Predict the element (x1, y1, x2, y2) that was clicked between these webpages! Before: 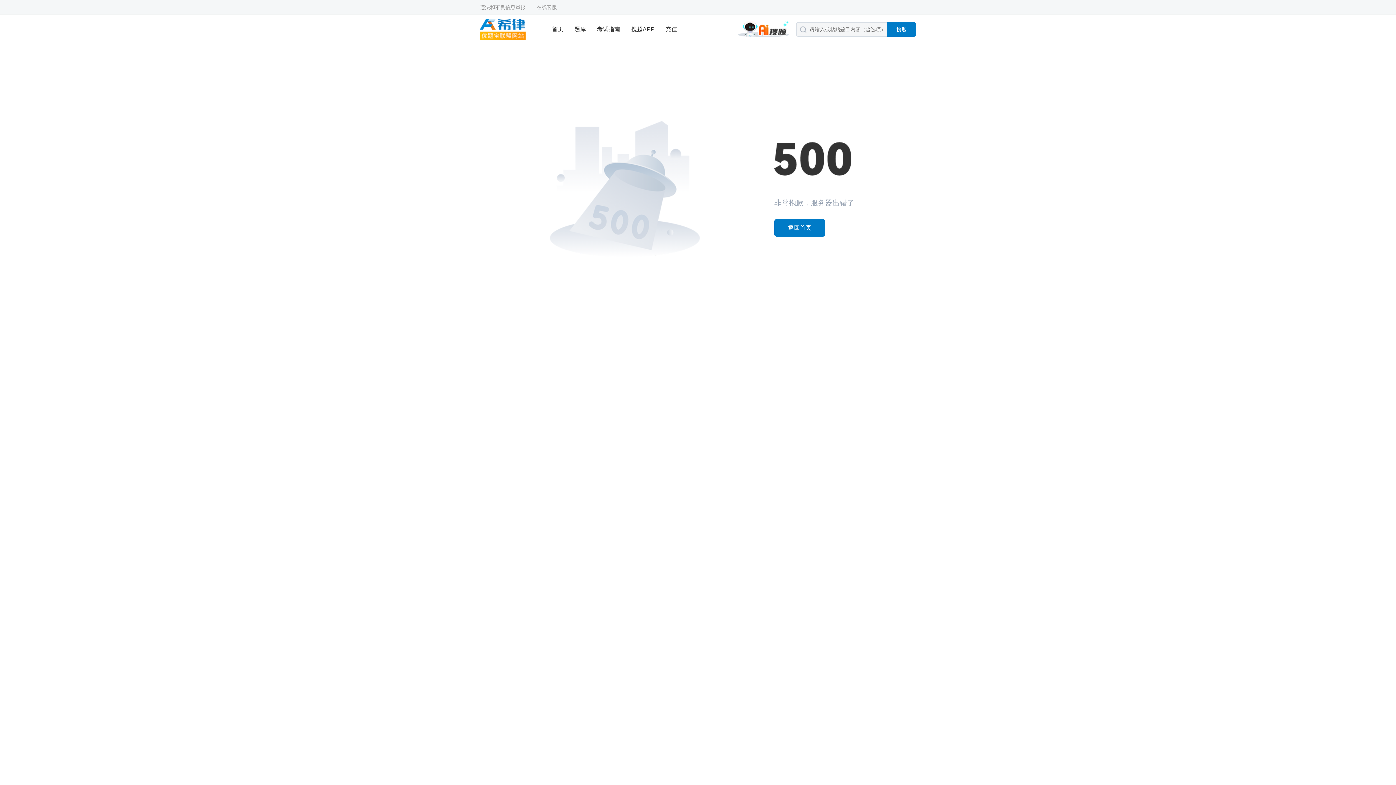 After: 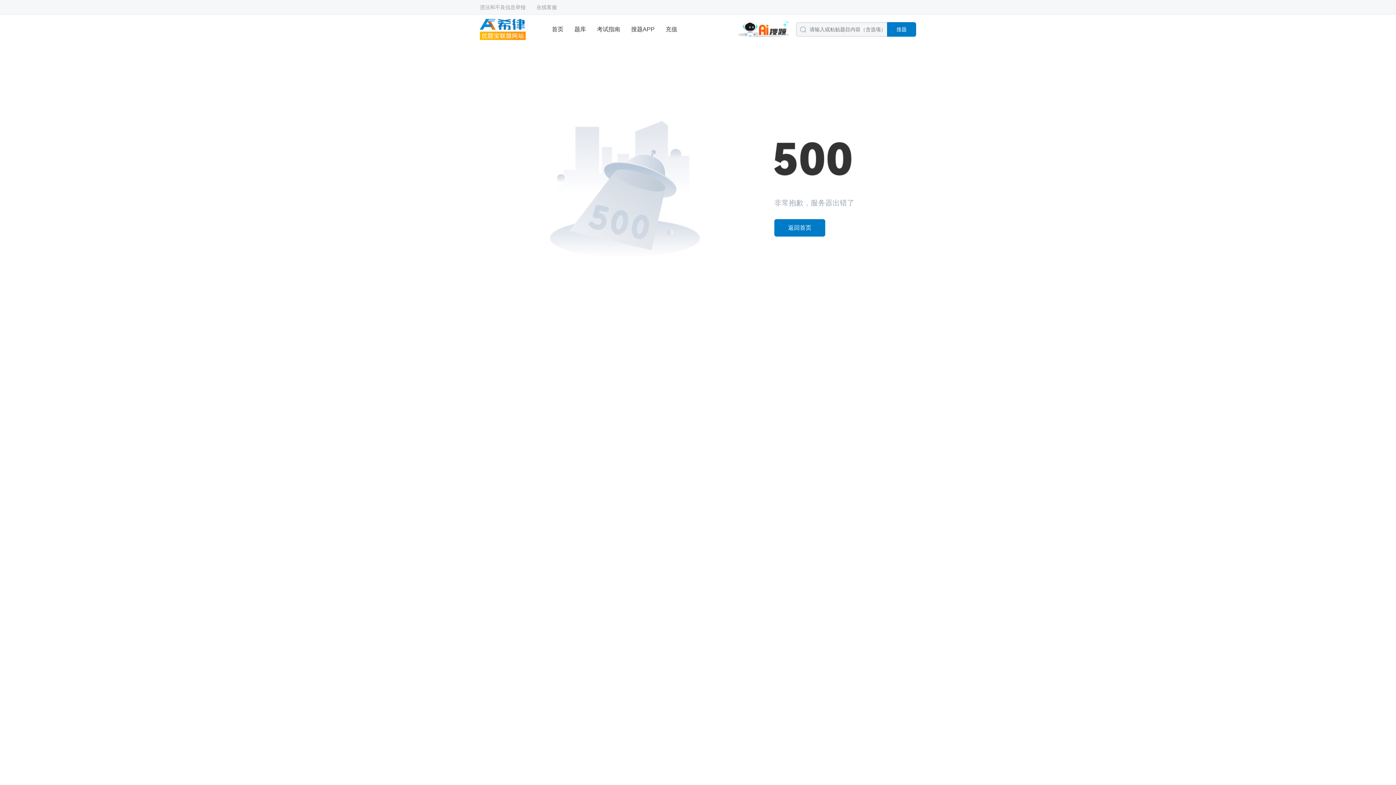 Action: label: 违法和不良信息举报 bbox: (480, 0, 525, 14)